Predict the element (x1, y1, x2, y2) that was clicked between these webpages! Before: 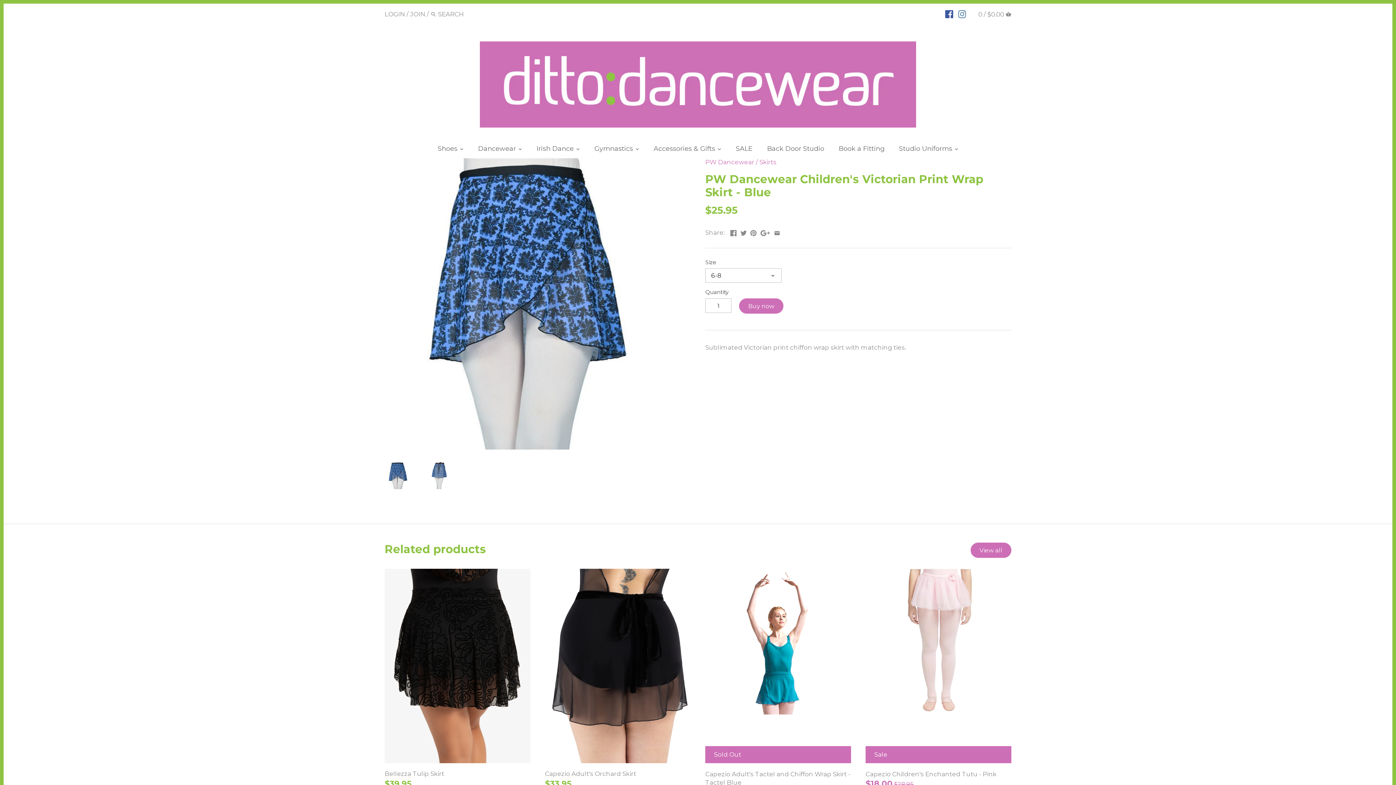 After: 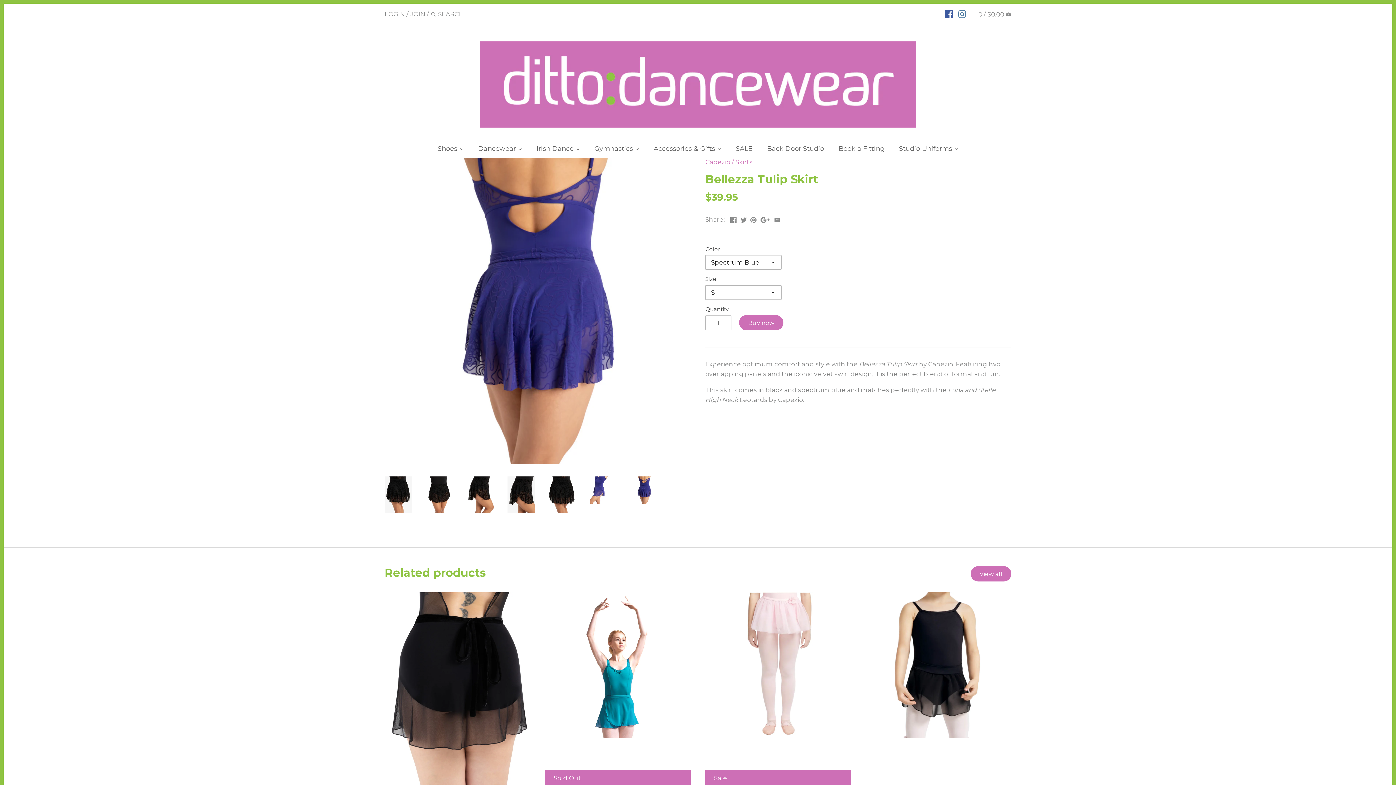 Action: label: Bellezza Tulip Skirt bbox: (384, 769, 530, 778)